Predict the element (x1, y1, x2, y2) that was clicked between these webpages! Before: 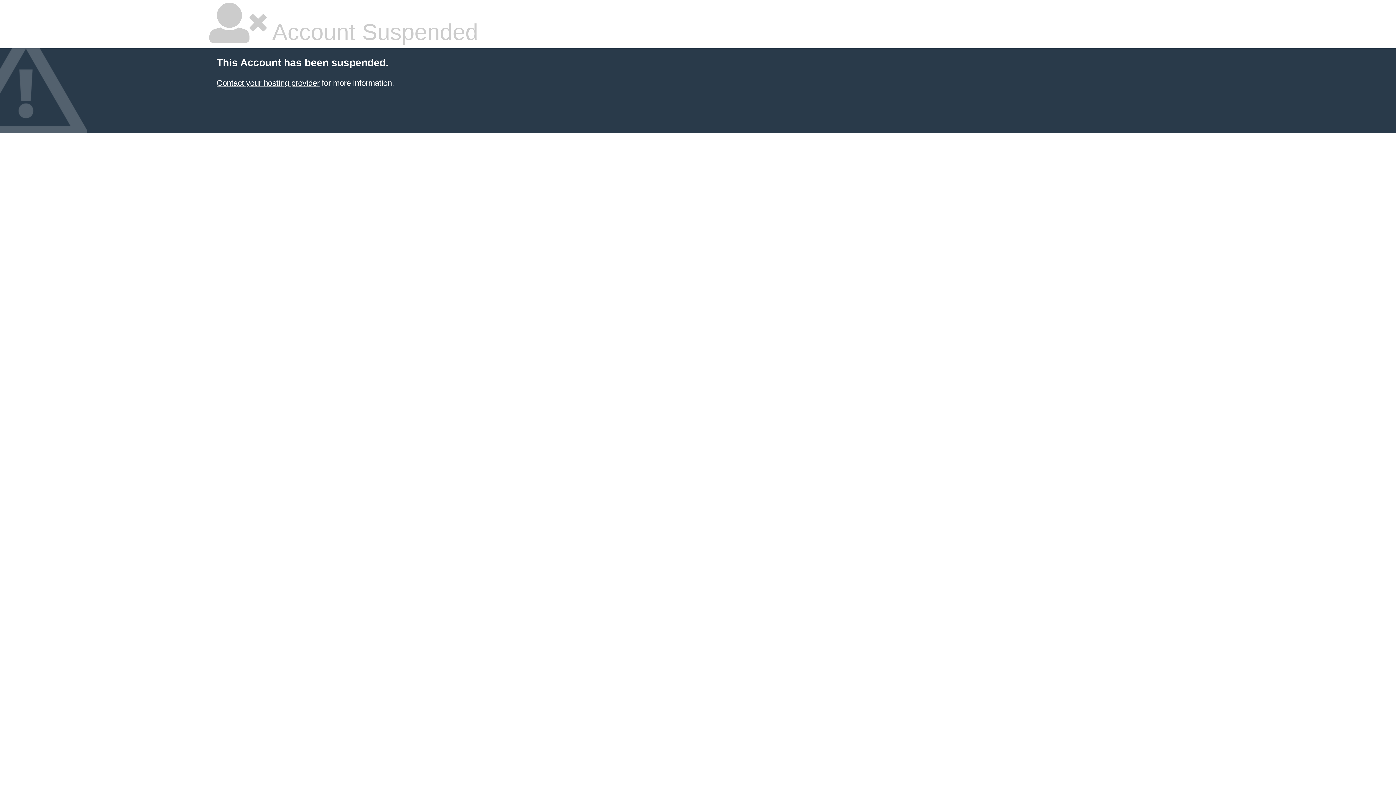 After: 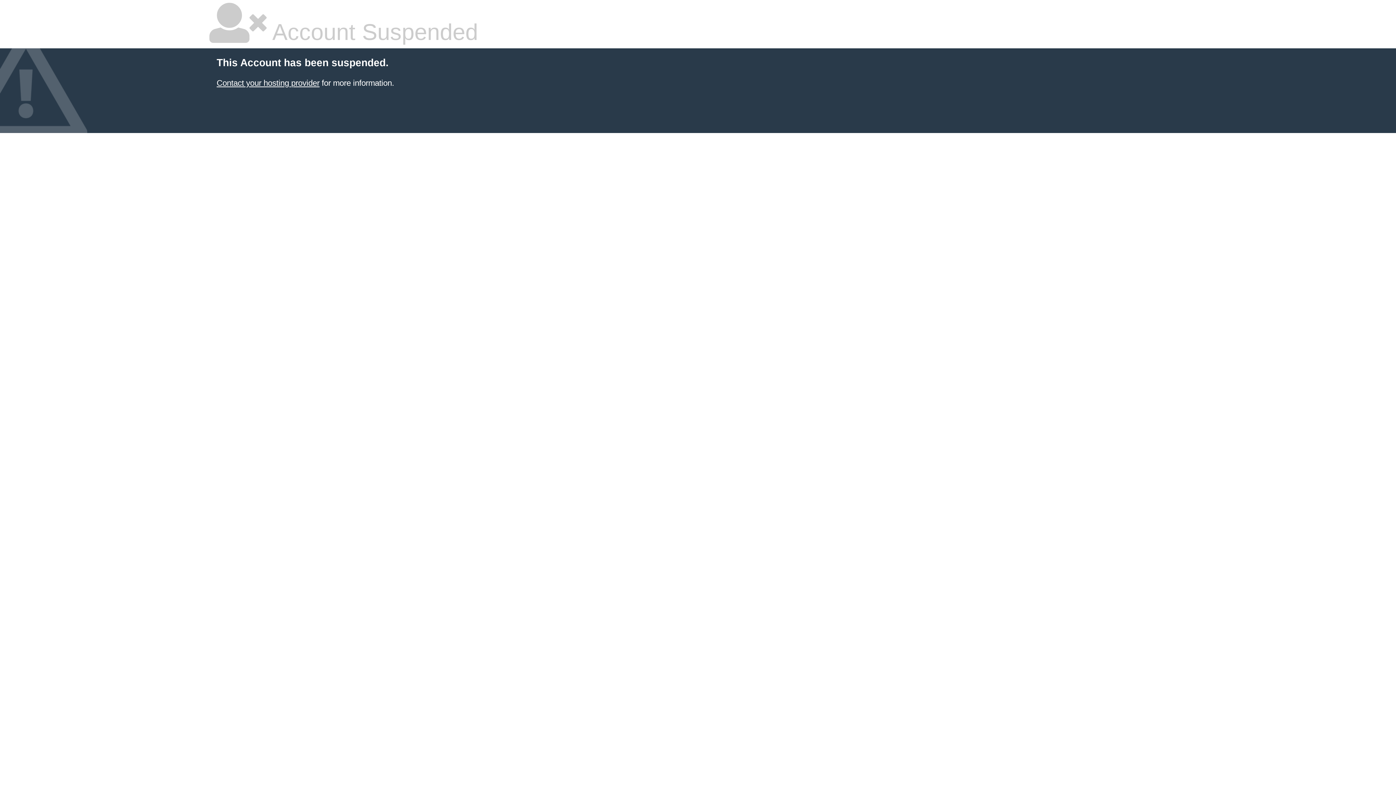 Action: label: Contact your hosting provider bbox: (216, 78, 319, 87)